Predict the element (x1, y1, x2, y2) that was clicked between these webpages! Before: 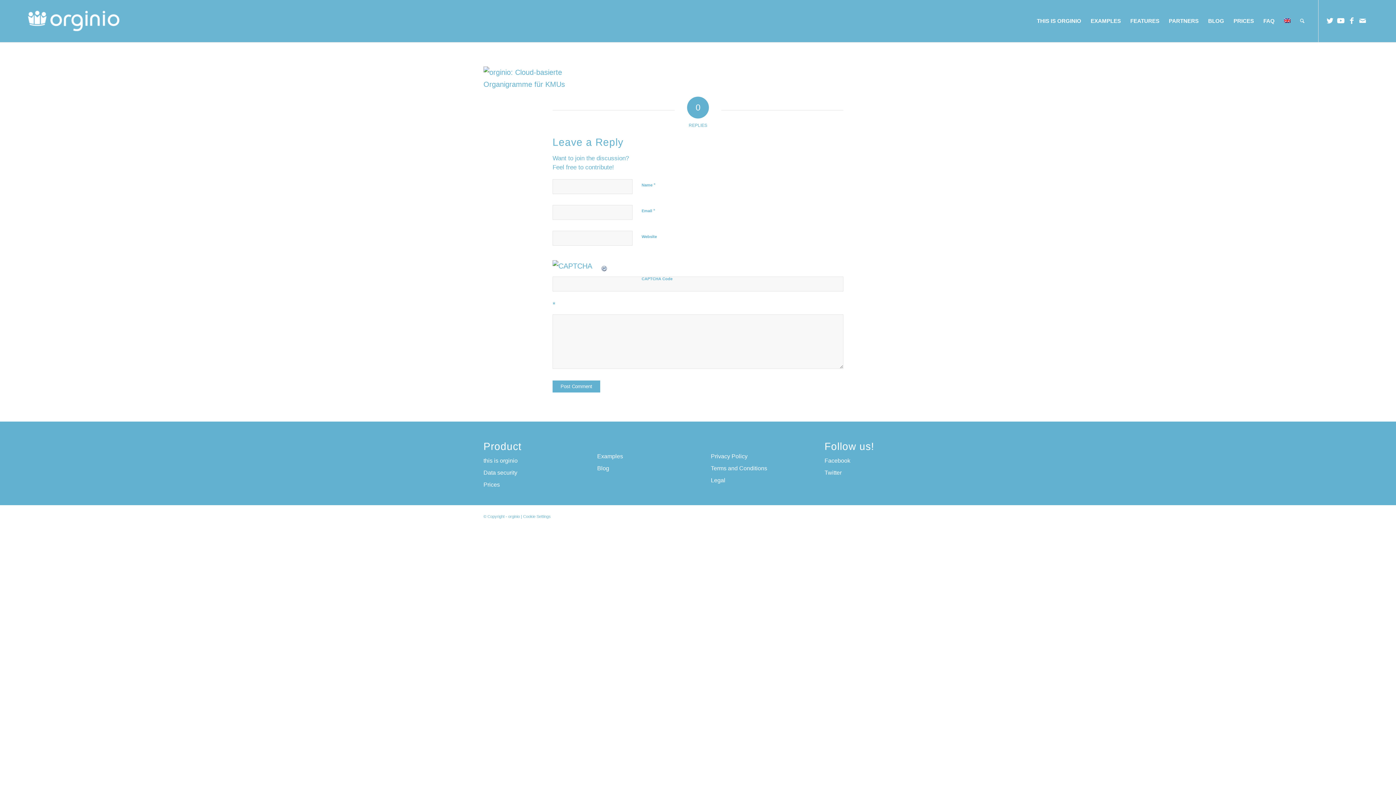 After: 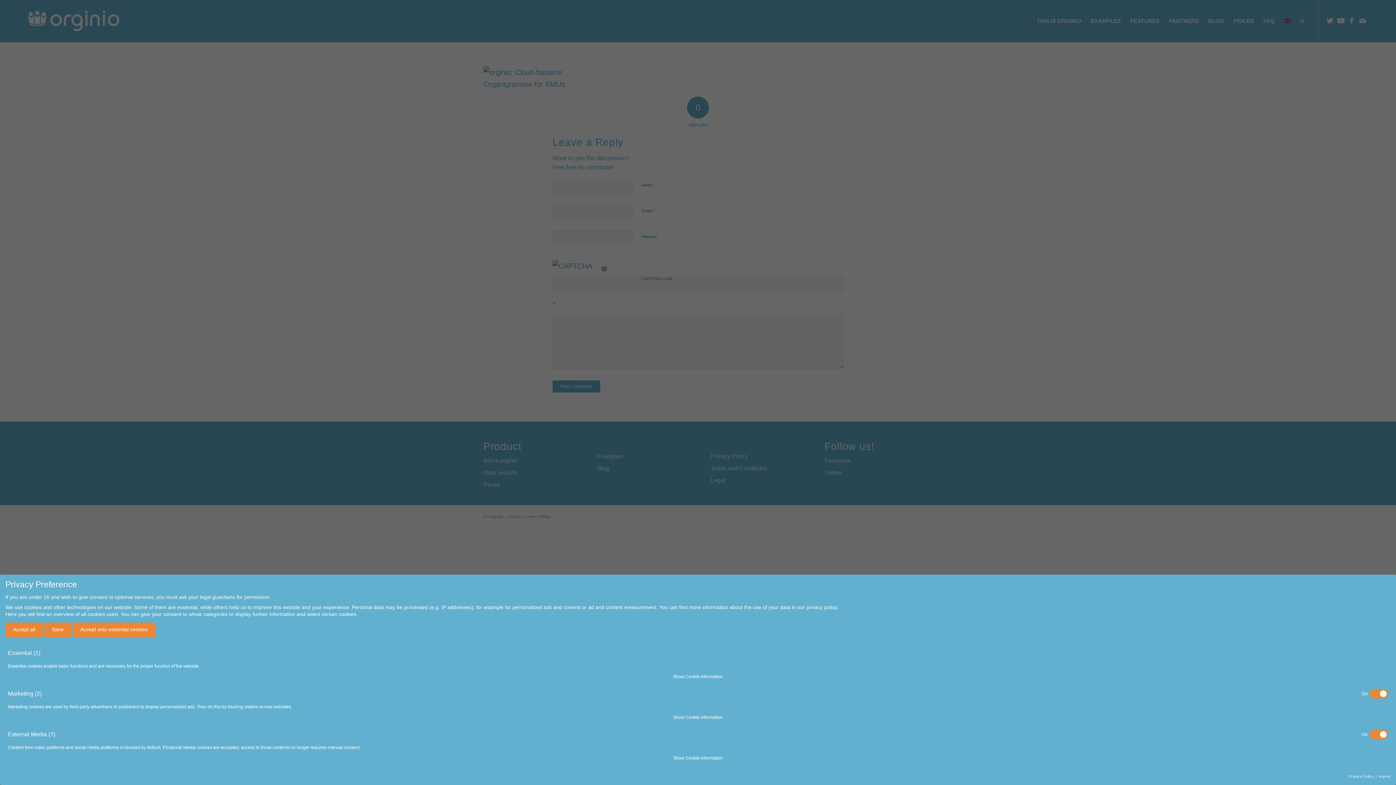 Action: bbox: (523, 514, 550, 518) label: Cookie Settings